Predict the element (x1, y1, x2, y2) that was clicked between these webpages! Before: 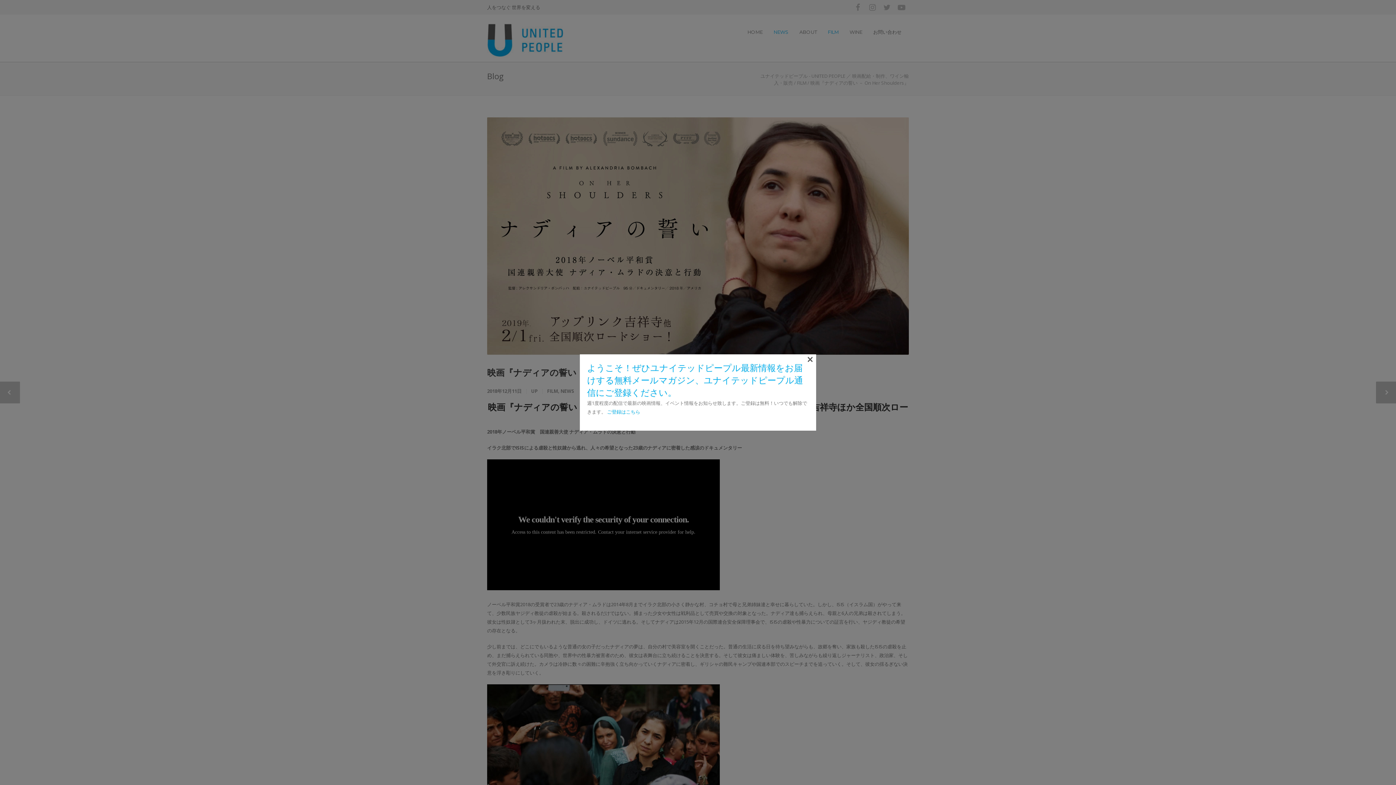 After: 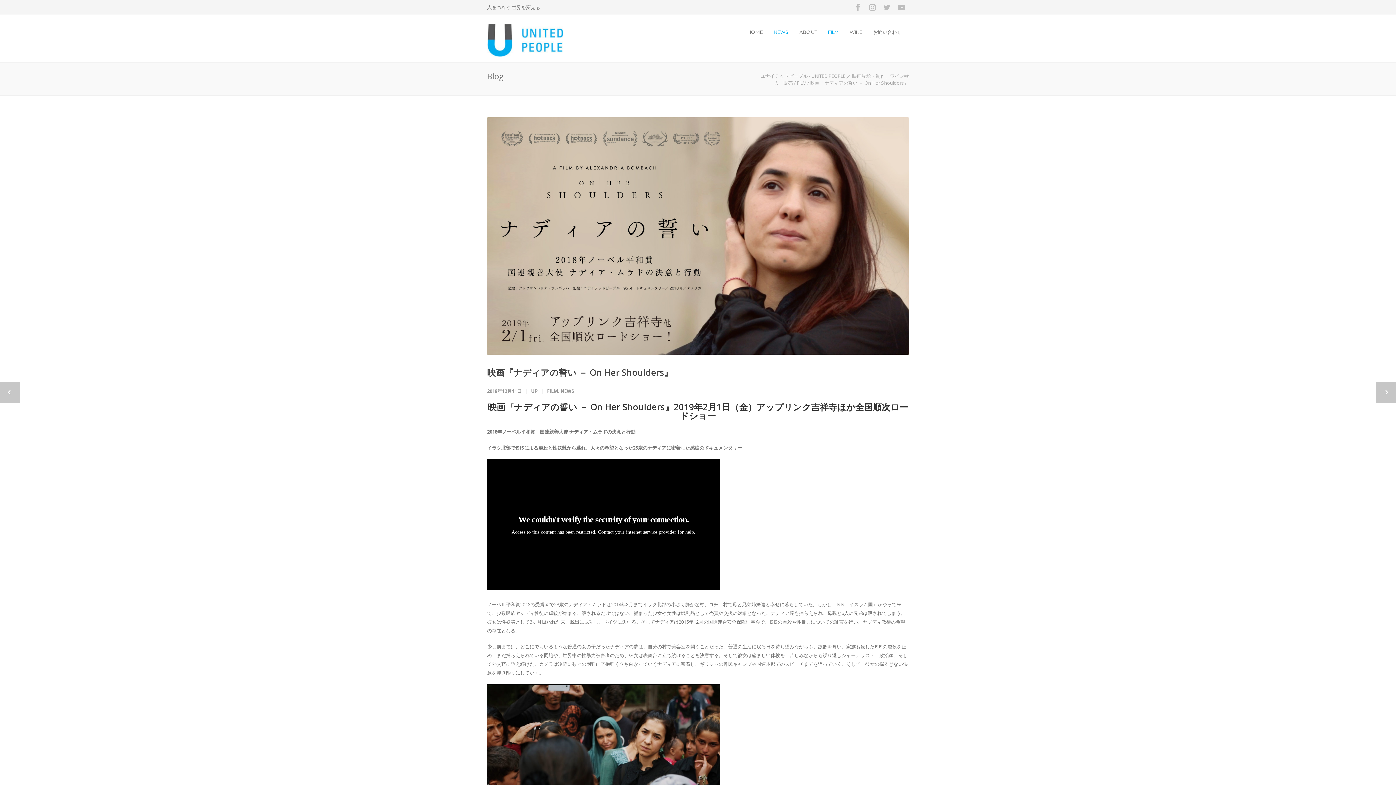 Action: bbox: (807, 356, 813, 361) label: ×